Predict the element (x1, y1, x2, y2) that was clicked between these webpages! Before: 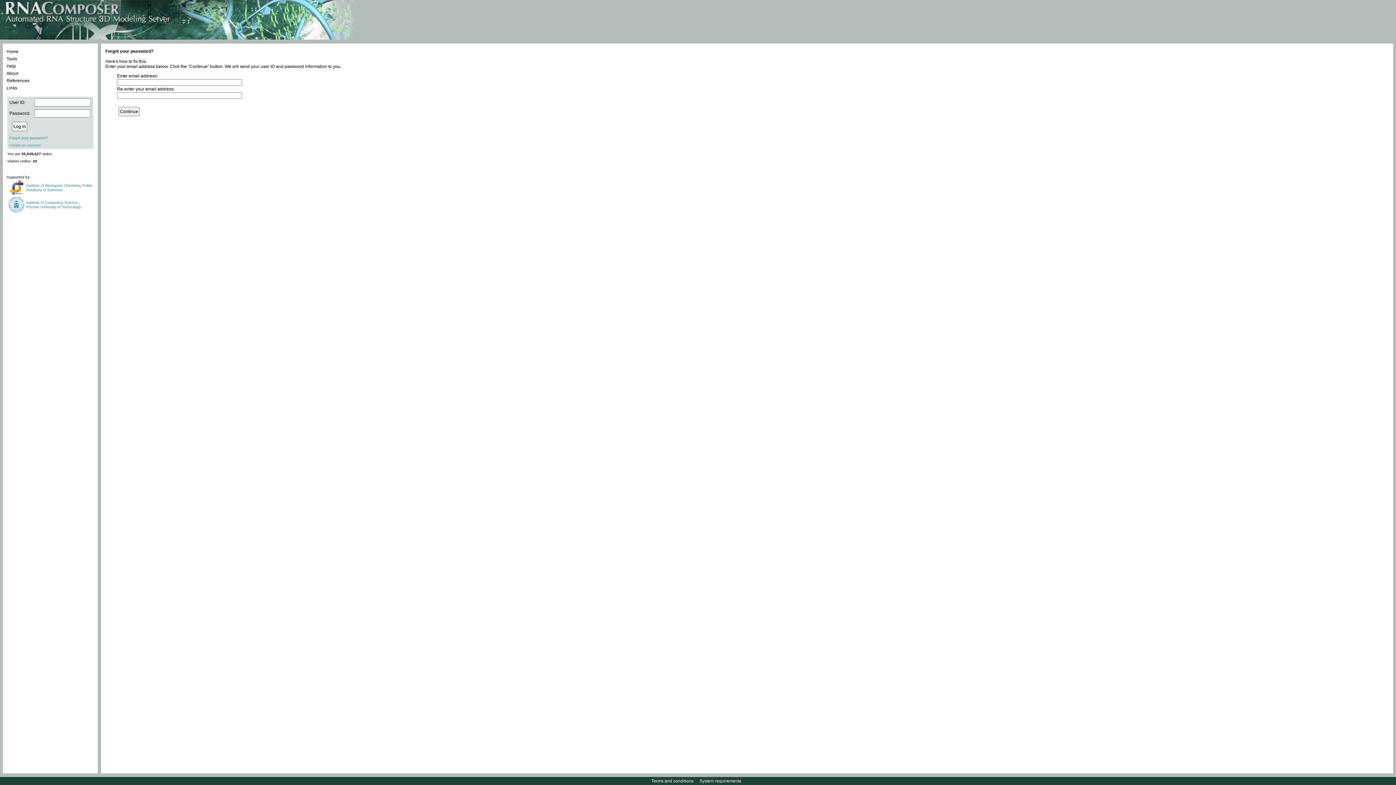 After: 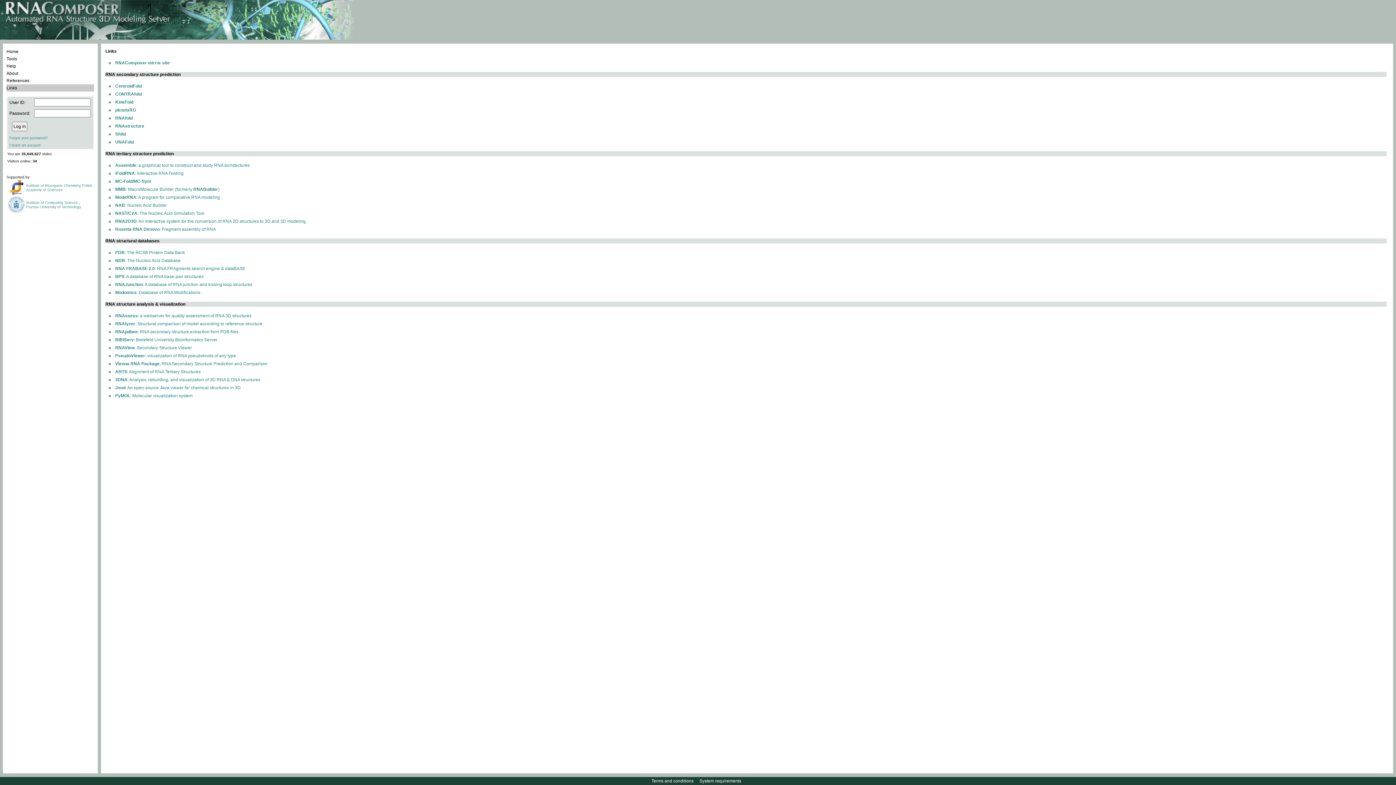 Action: label: Links bbox: (6, 84, 94, 91)